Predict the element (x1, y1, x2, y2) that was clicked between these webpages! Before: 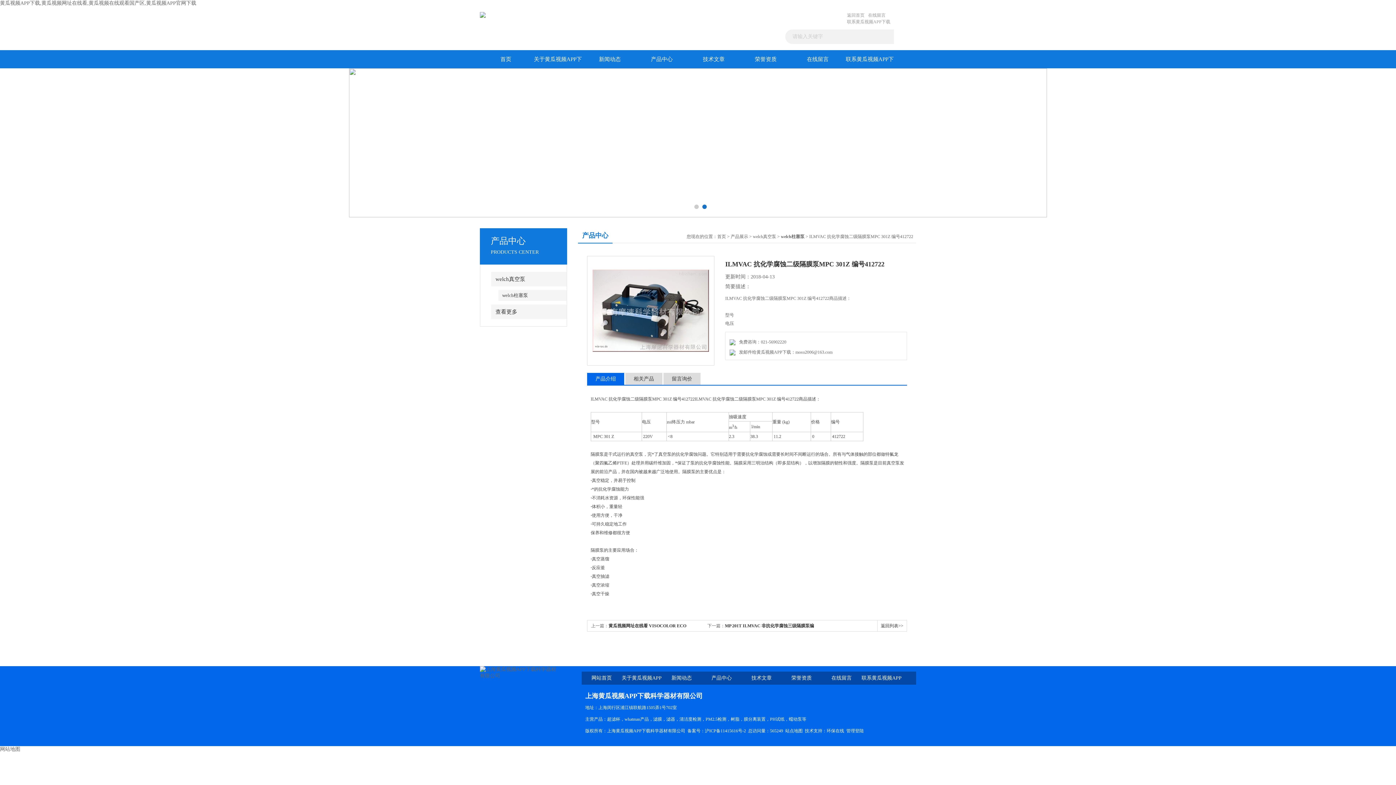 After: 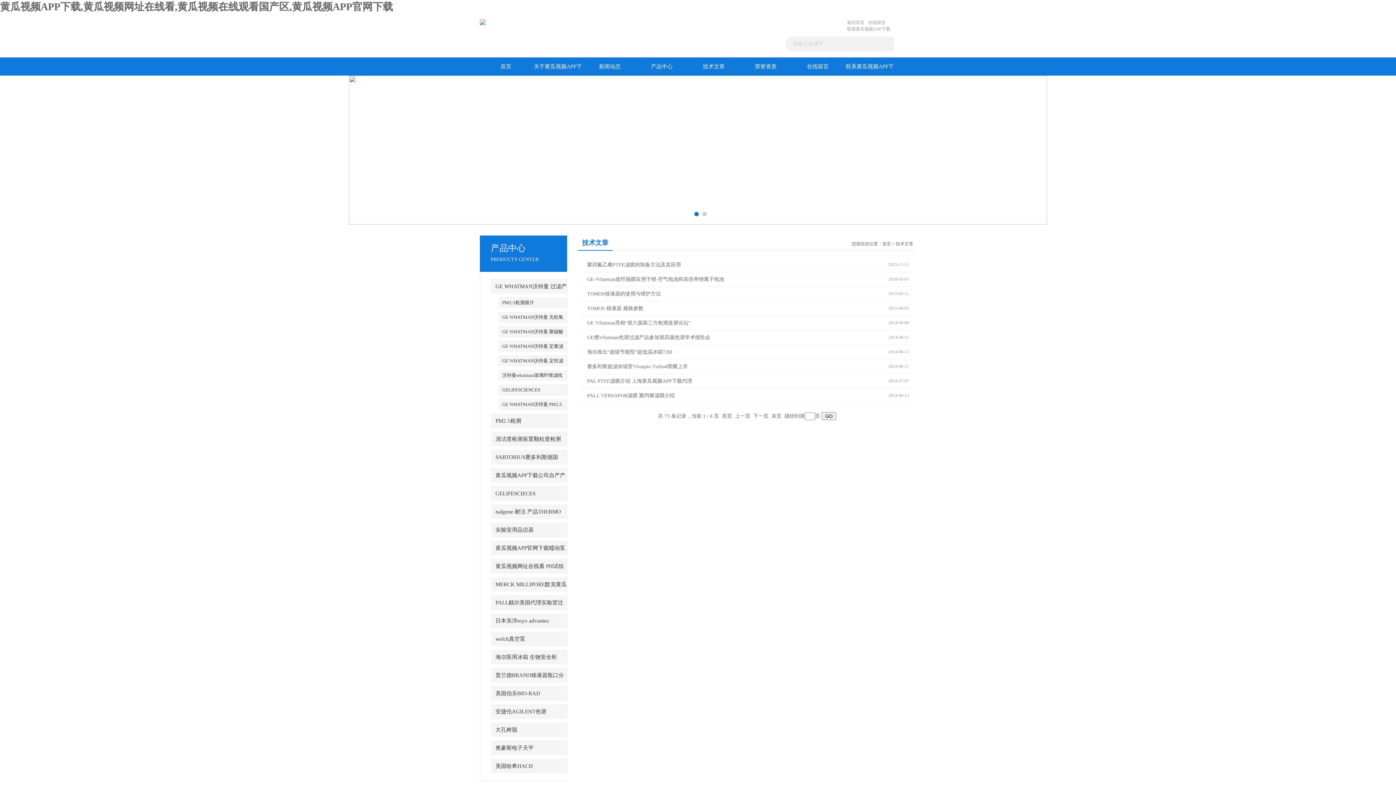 Action: bbox: (688, 50, 740, 68) label: 技术文章